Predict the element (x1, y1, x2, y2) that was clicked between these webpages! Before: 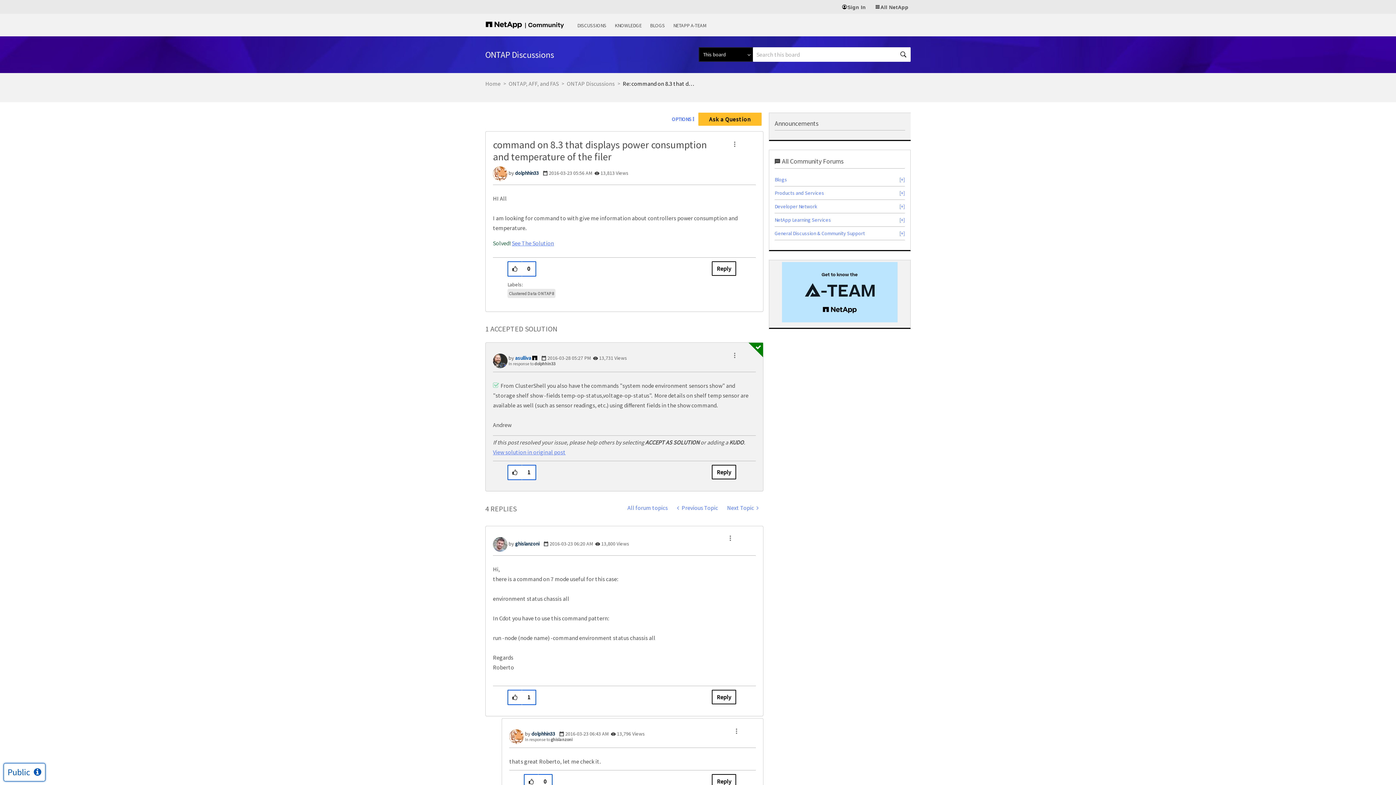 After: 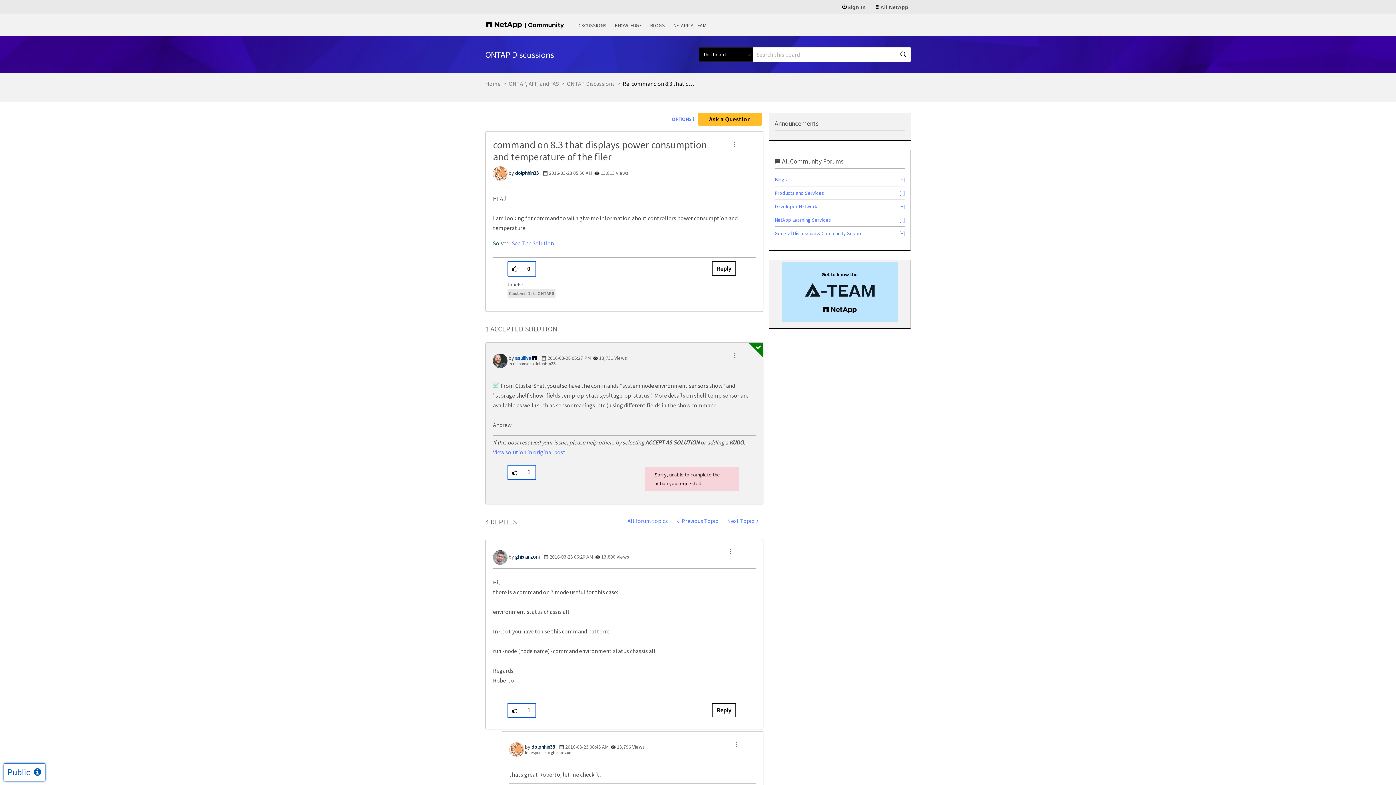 Action: bbox: (711, 464, 736, 479) label: Reply to comment